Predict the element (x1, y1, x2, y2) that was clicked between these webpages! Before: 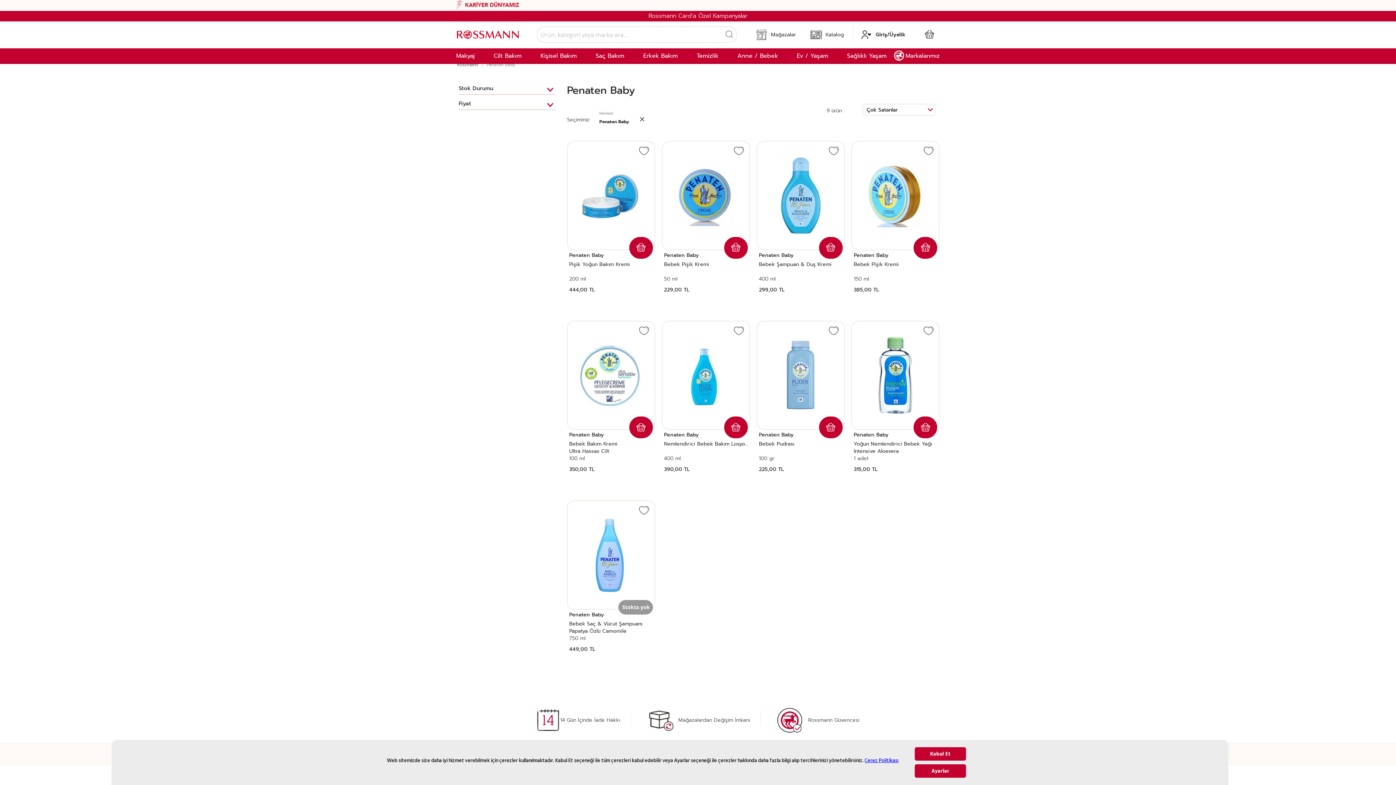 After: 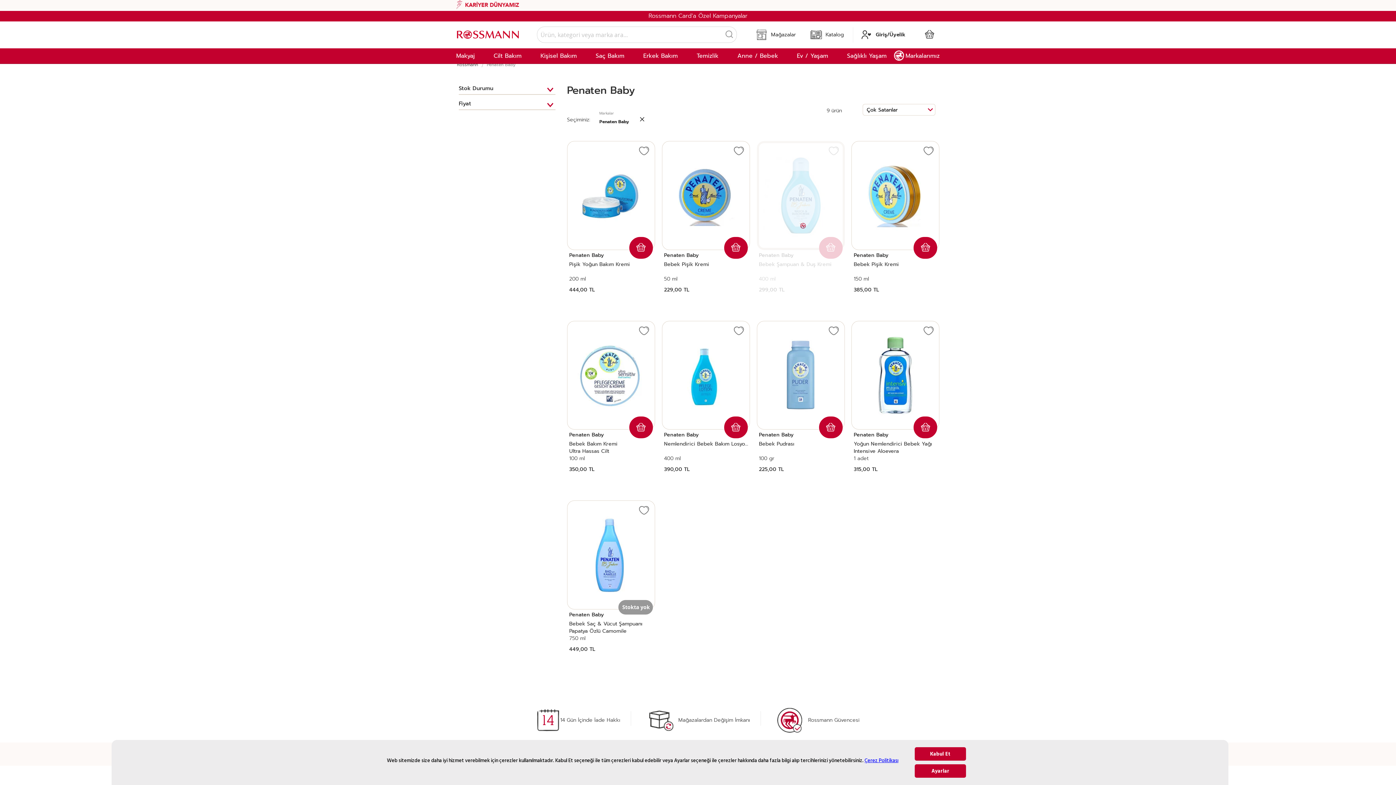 Action: bbox: (819, 236, 842, 258)